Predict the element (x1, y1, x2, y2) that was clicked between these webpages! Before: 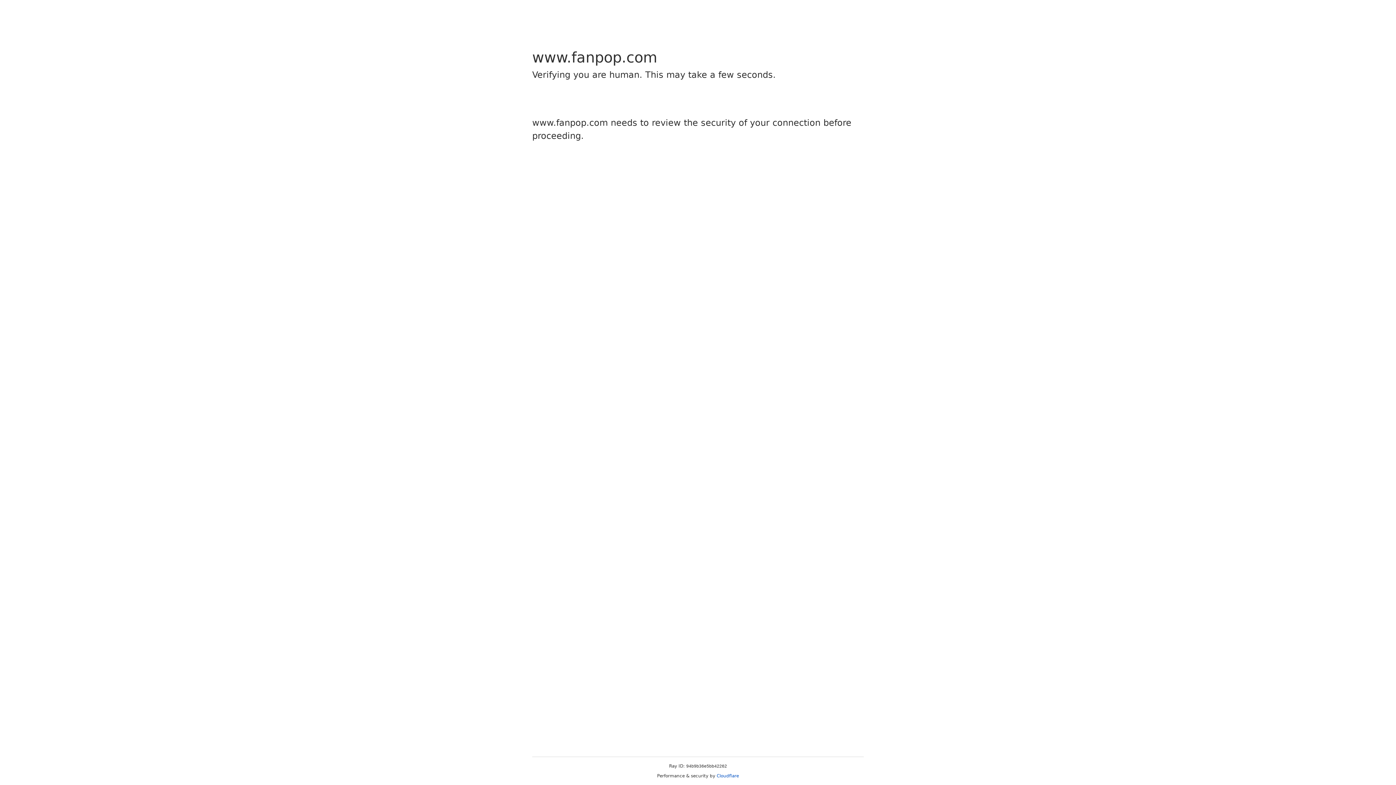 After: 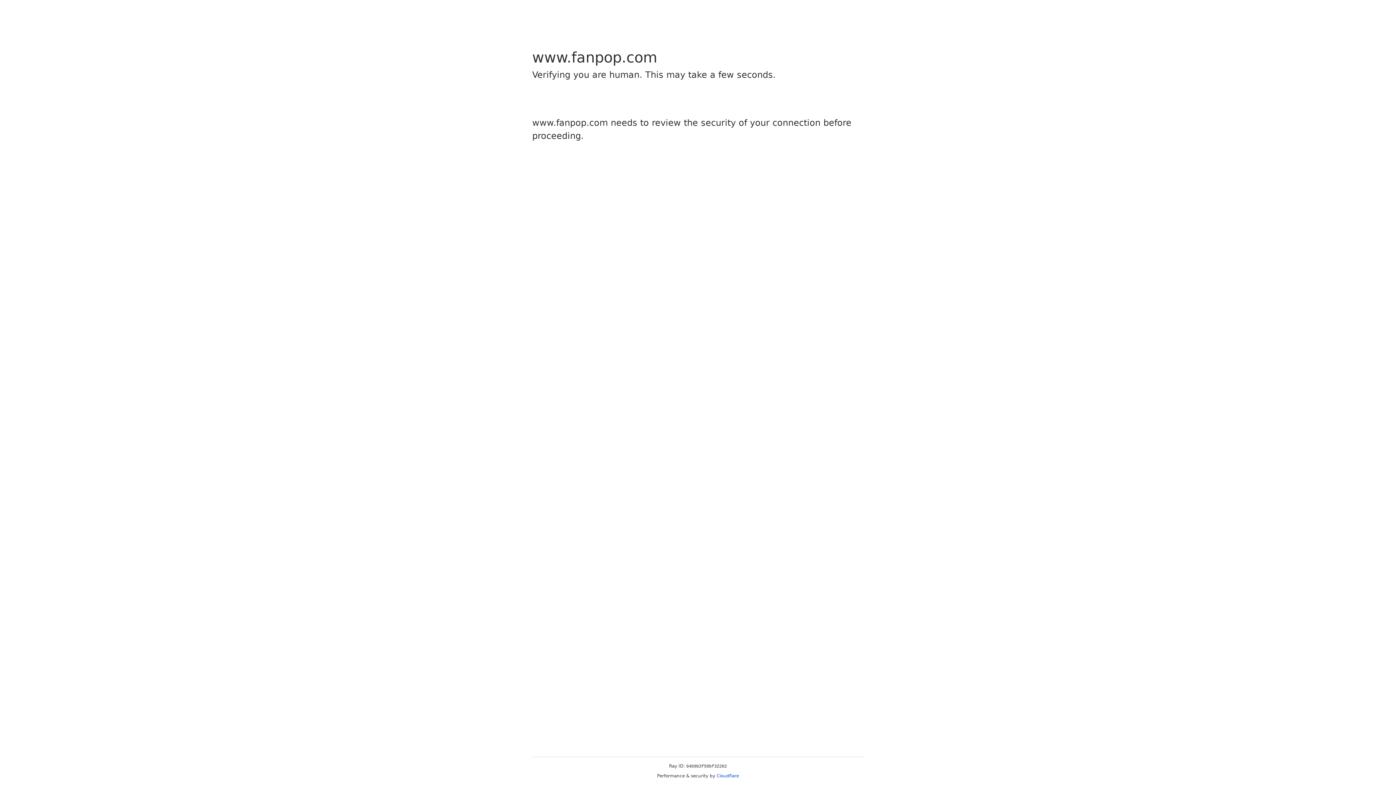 Action: label: Cloudflare bbox: (716, 773, 739, 778)